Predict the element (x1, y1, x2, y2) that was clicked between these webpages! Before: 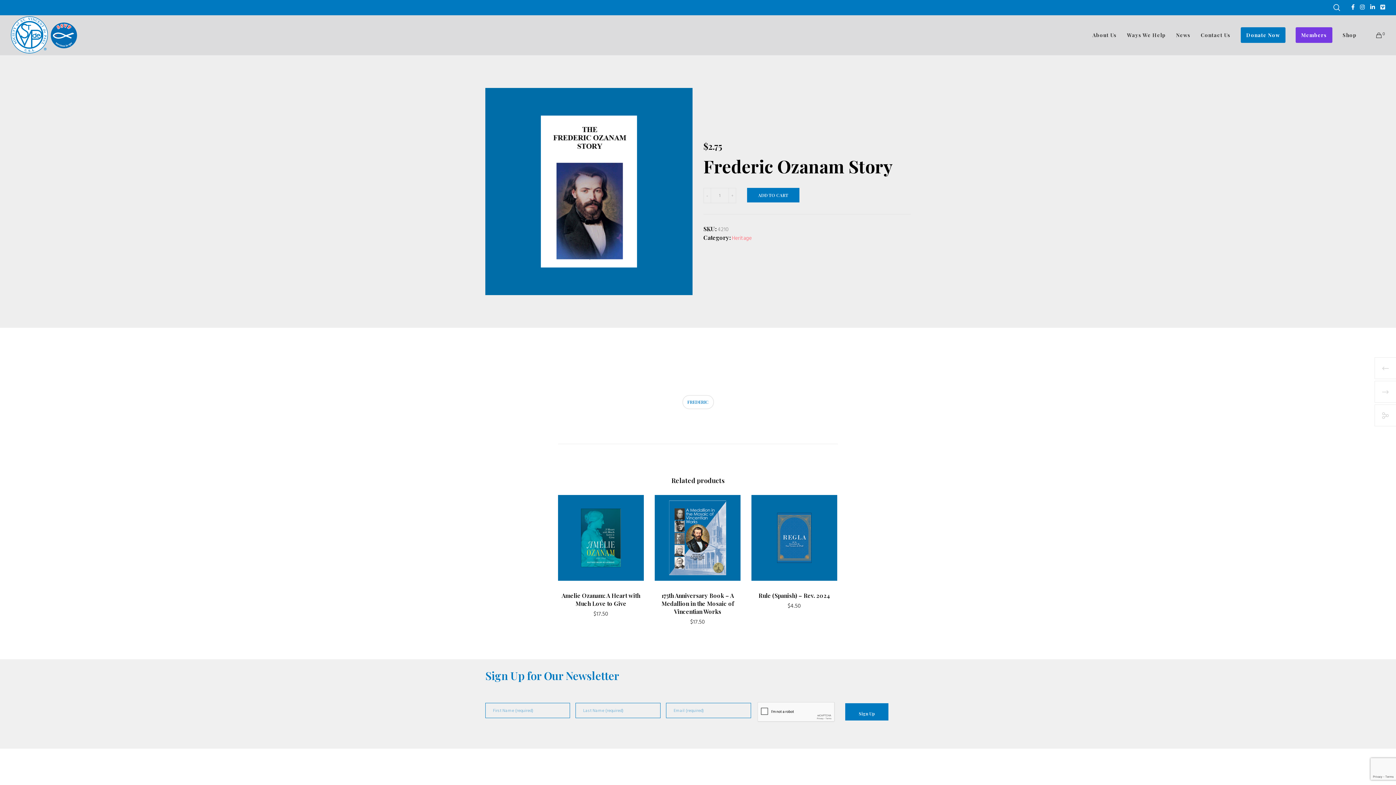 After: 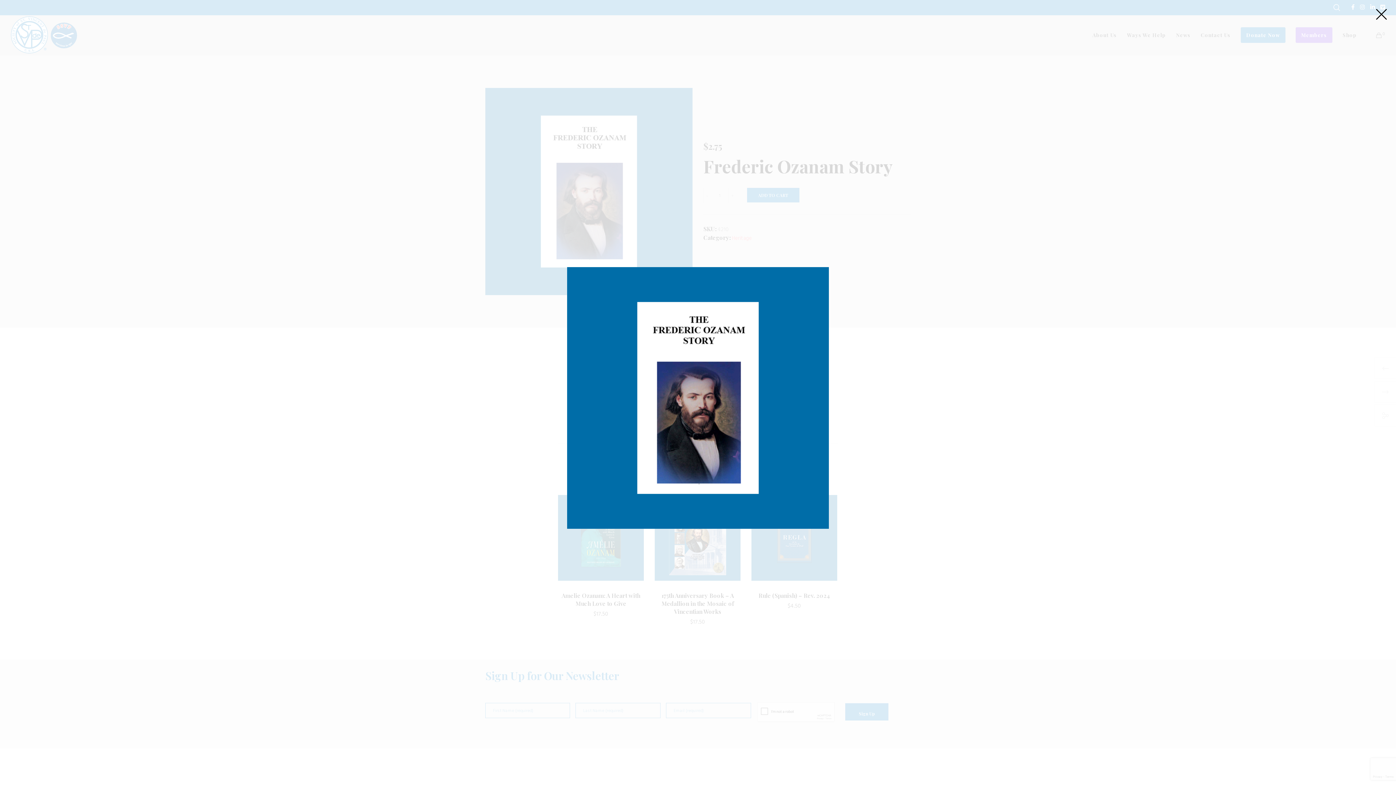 Action: bbox: (485, 88, 692, 295)